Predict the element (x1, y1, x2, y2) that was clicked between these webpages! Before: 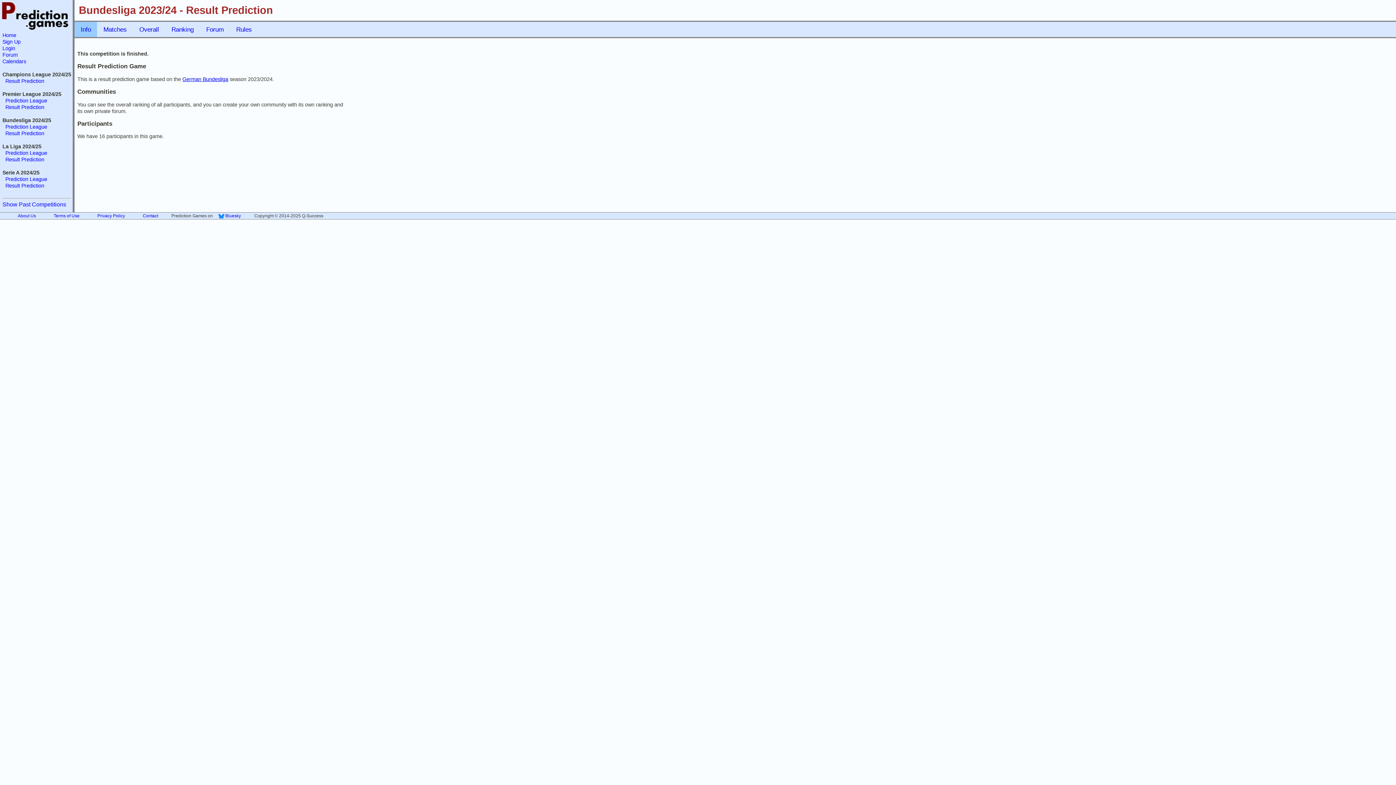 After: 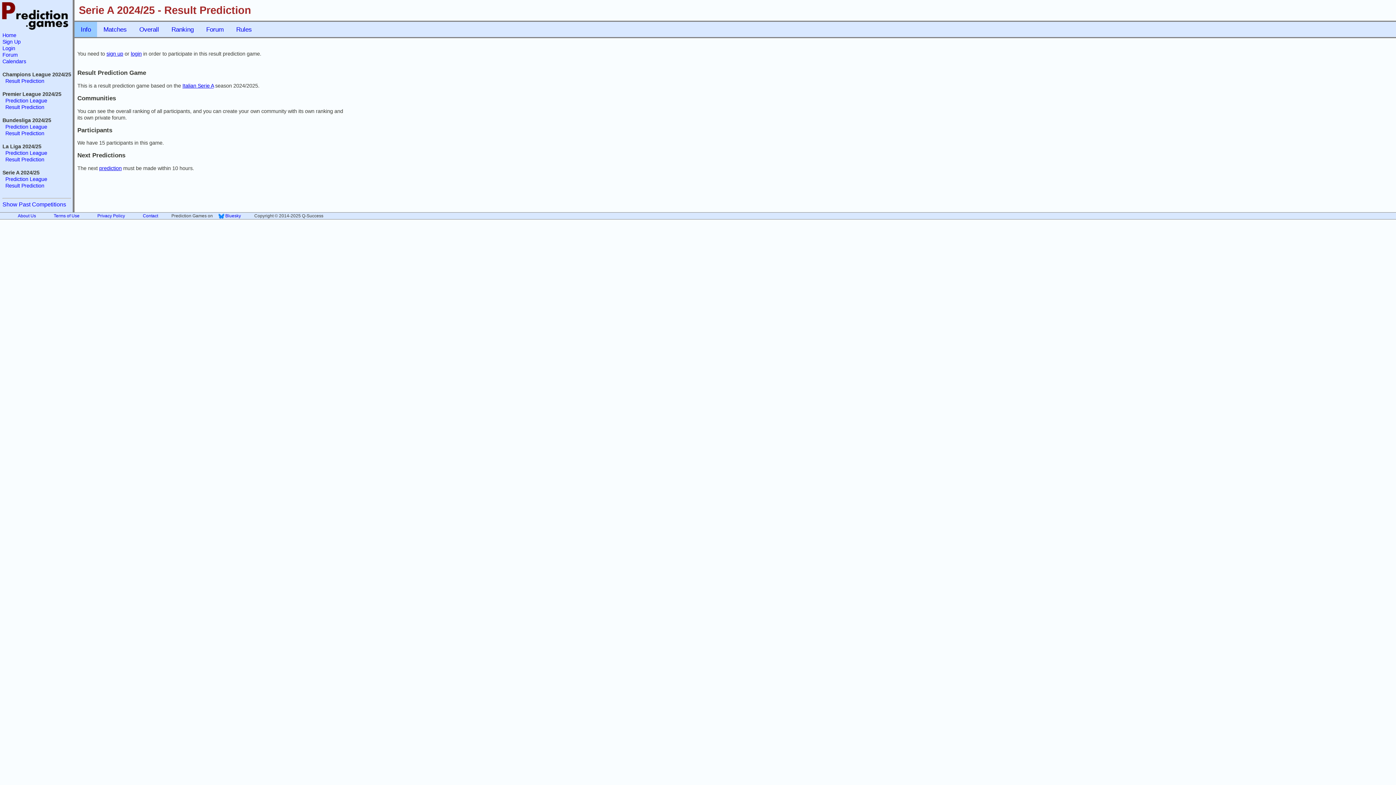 Action: label: Result Prediction bbox: (5, 182, 44, 188)